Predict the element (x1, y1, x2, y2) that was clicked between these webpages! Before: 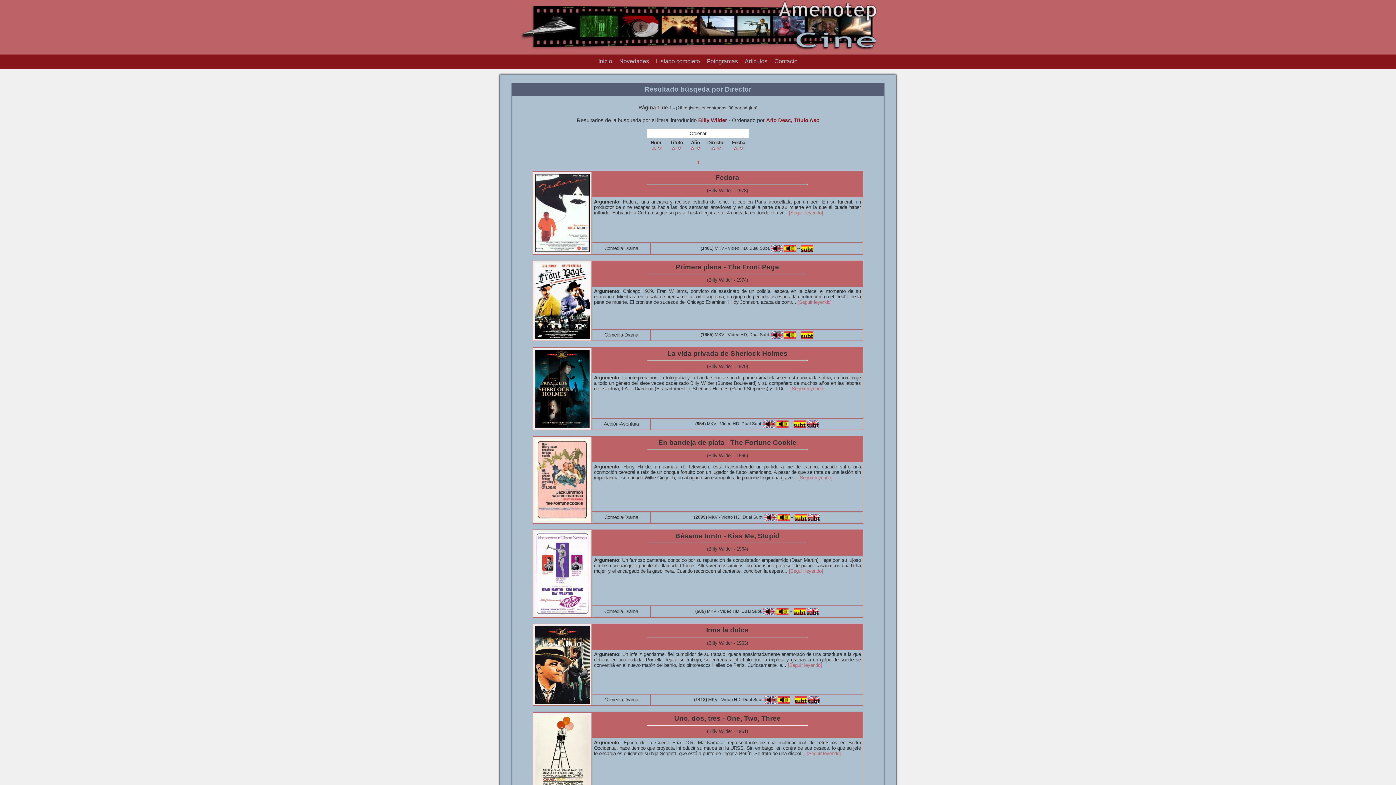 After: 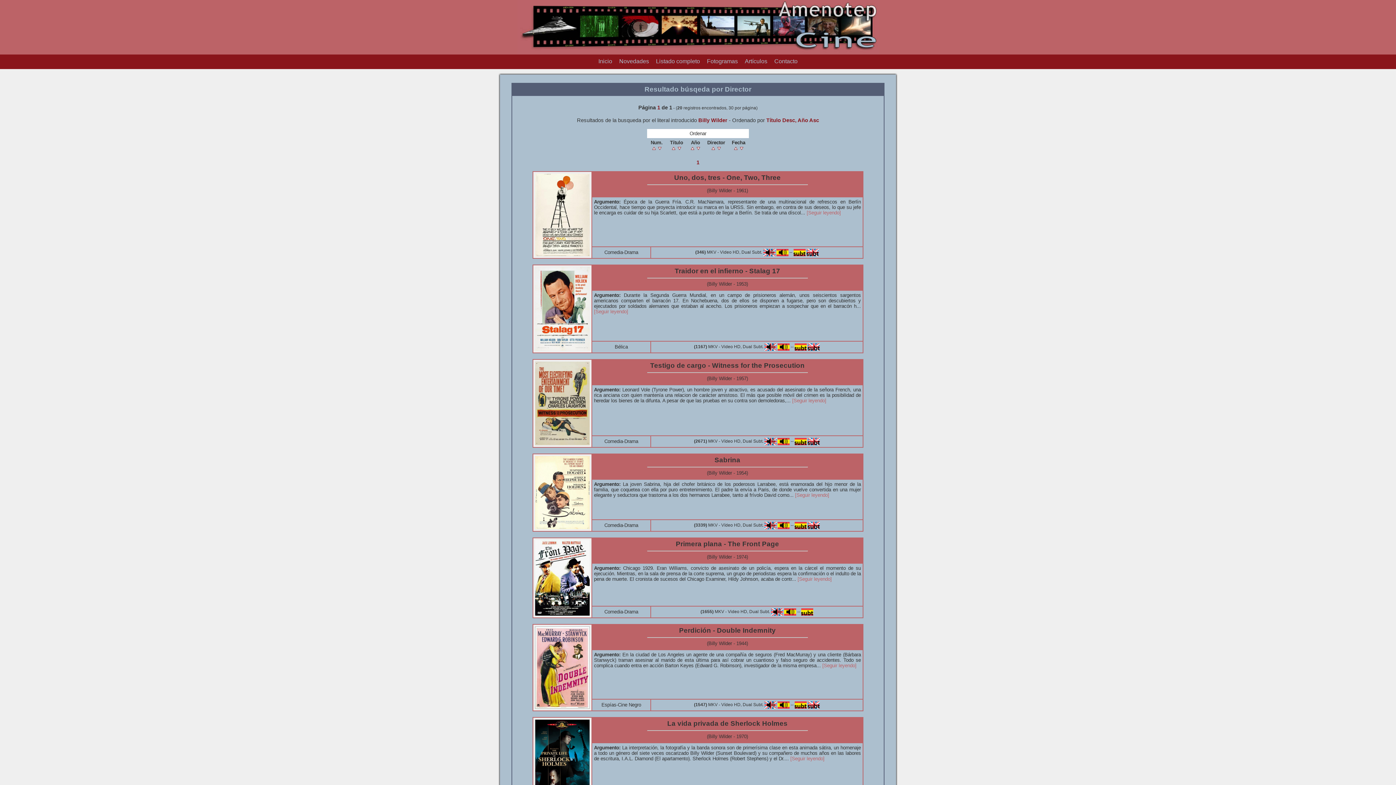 Action: bbox: (677, 145, 681, 151)